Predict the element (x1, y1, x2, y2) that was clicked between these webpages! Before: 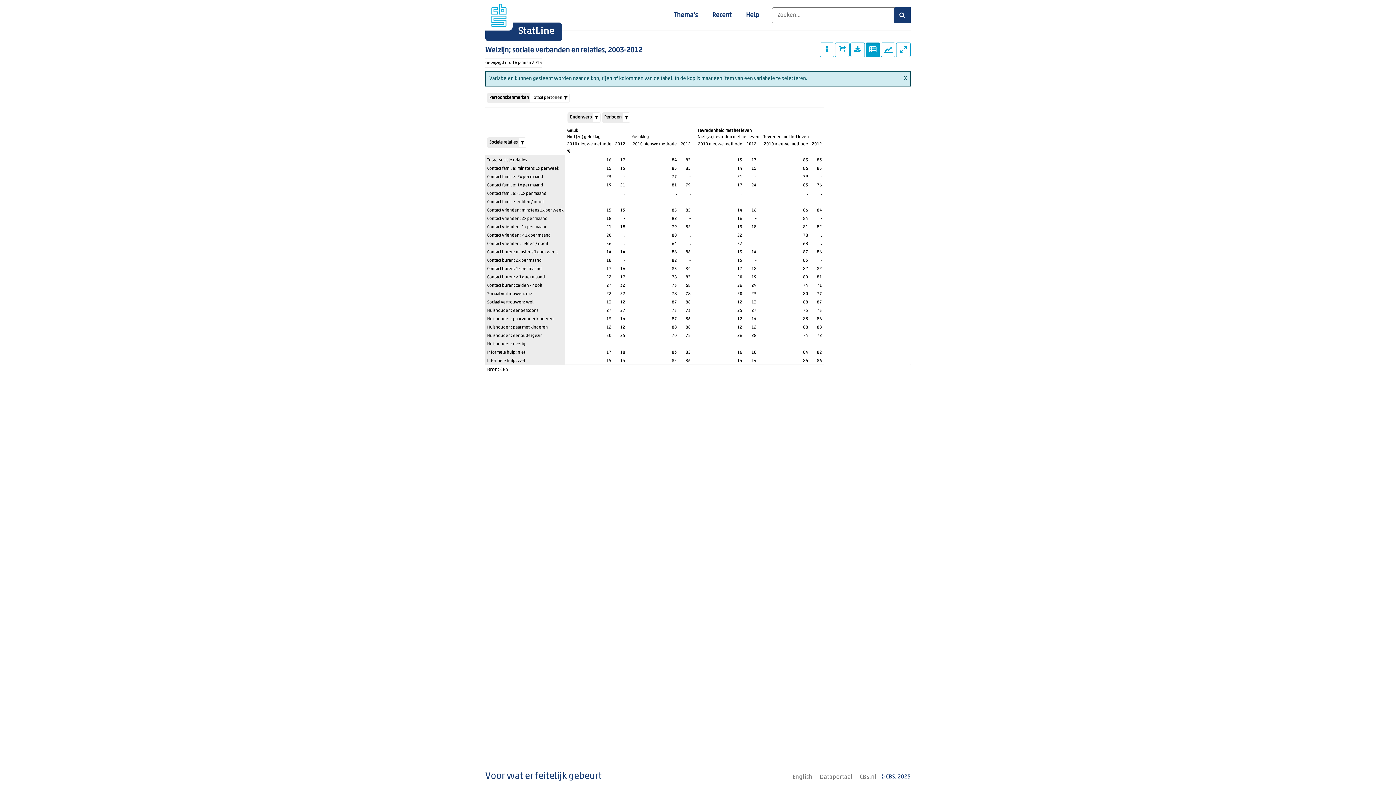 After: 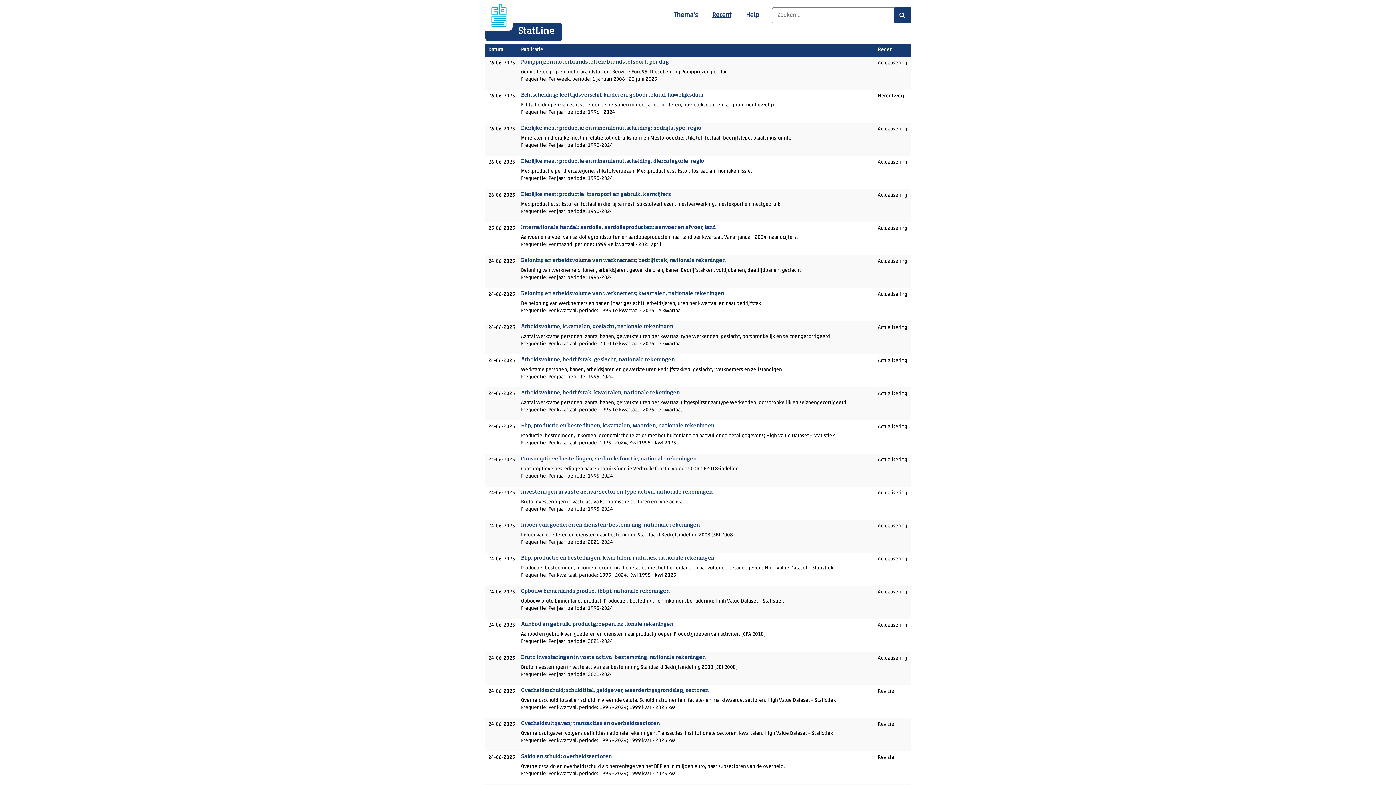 Action: label: Recent bbox: (709, 7, 739, 23)